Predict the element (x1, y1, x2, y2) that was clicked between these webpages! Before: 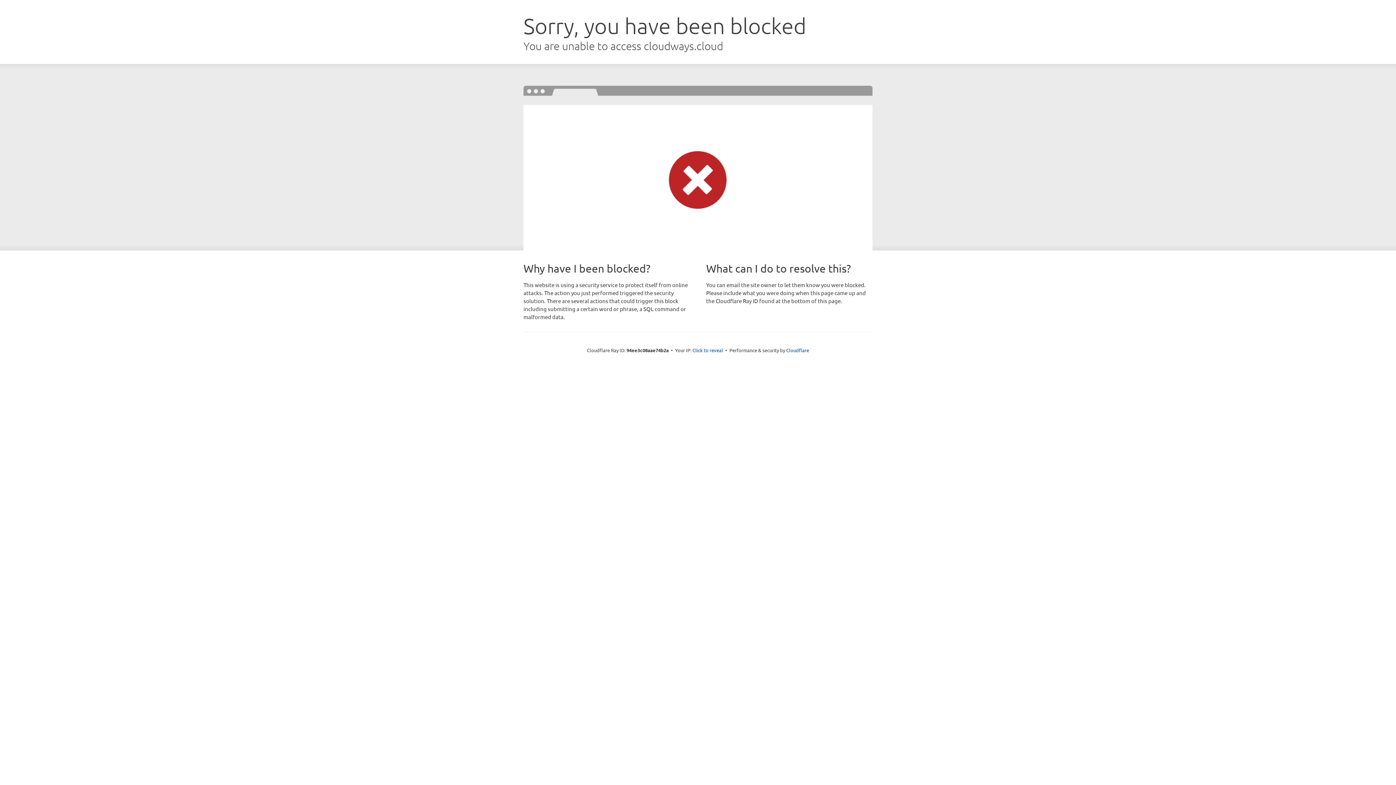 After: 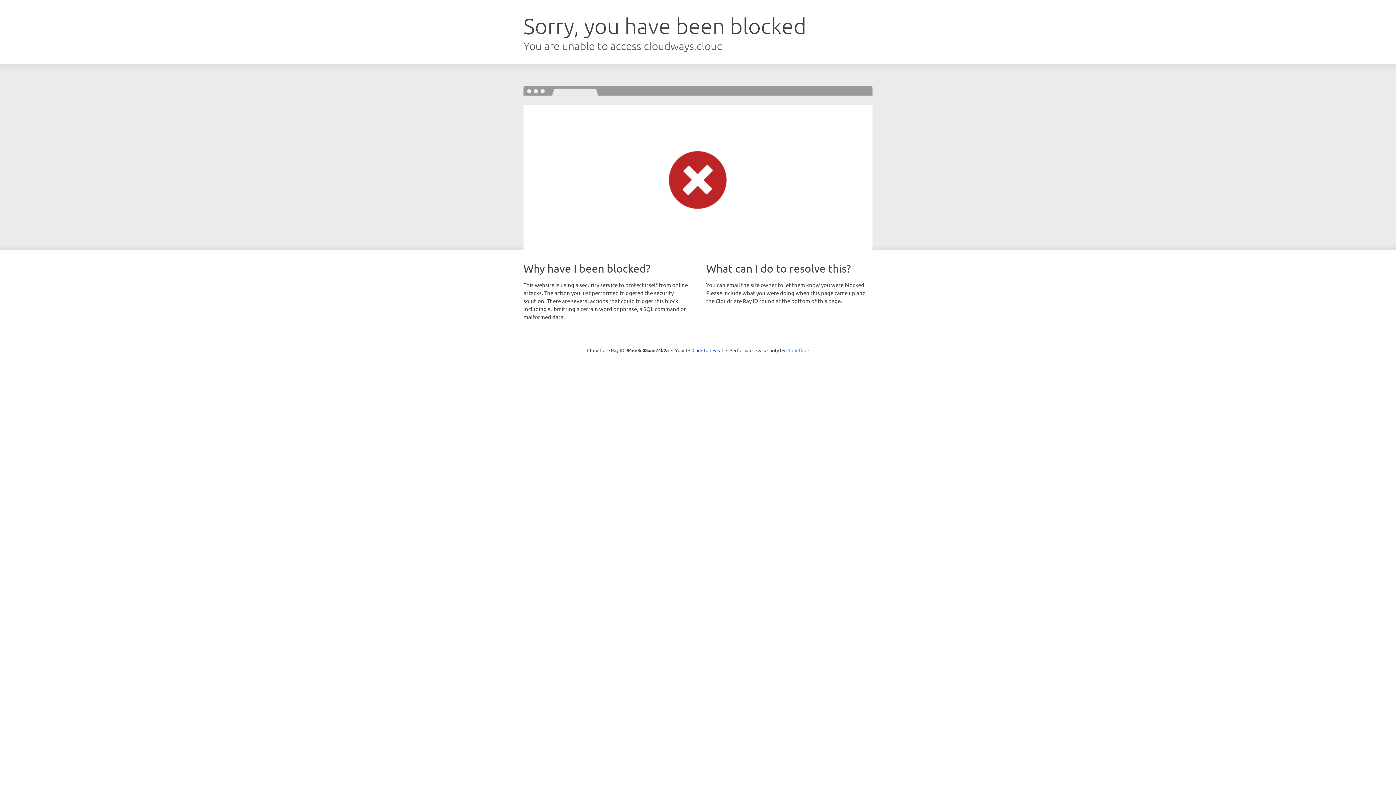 Action: bbox: (786, 347, 809, 353) label: Cloudflare